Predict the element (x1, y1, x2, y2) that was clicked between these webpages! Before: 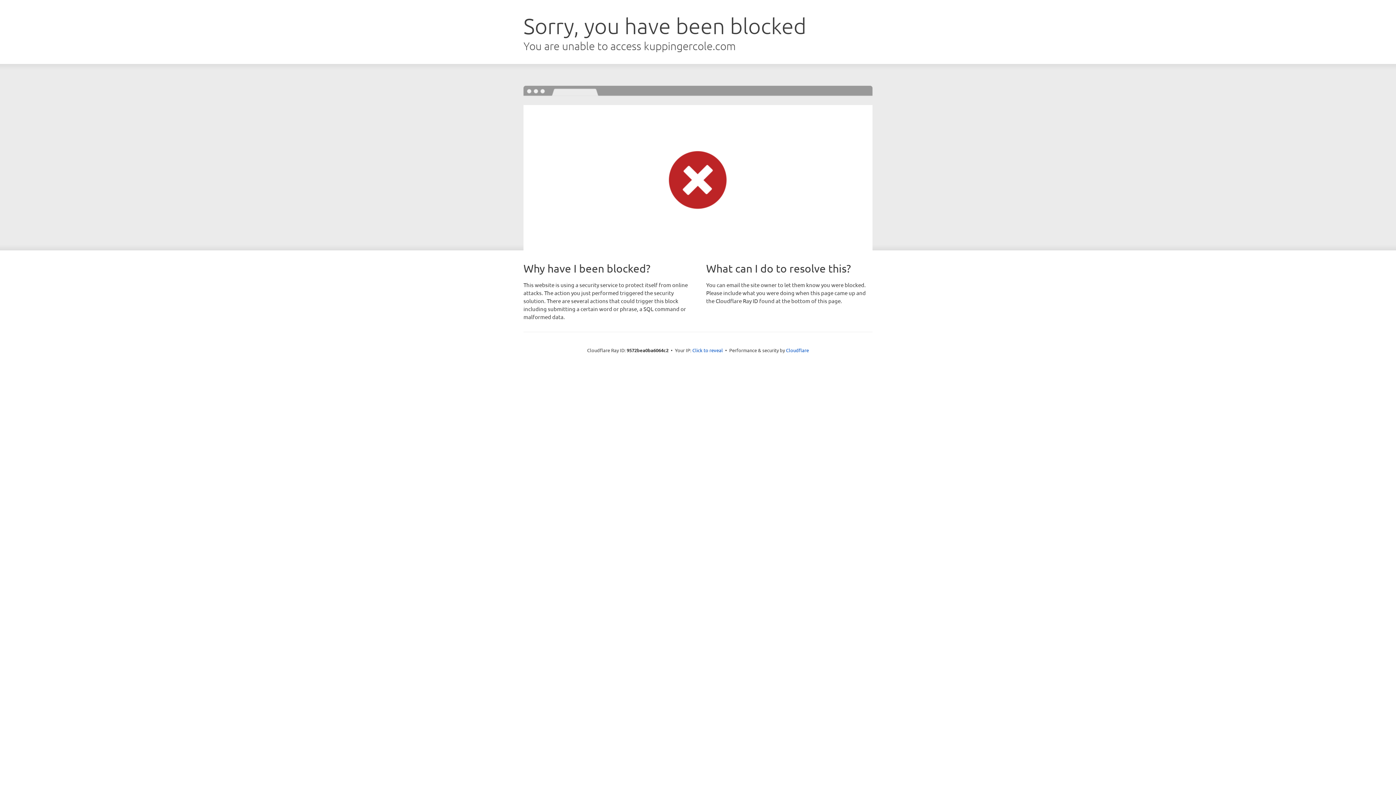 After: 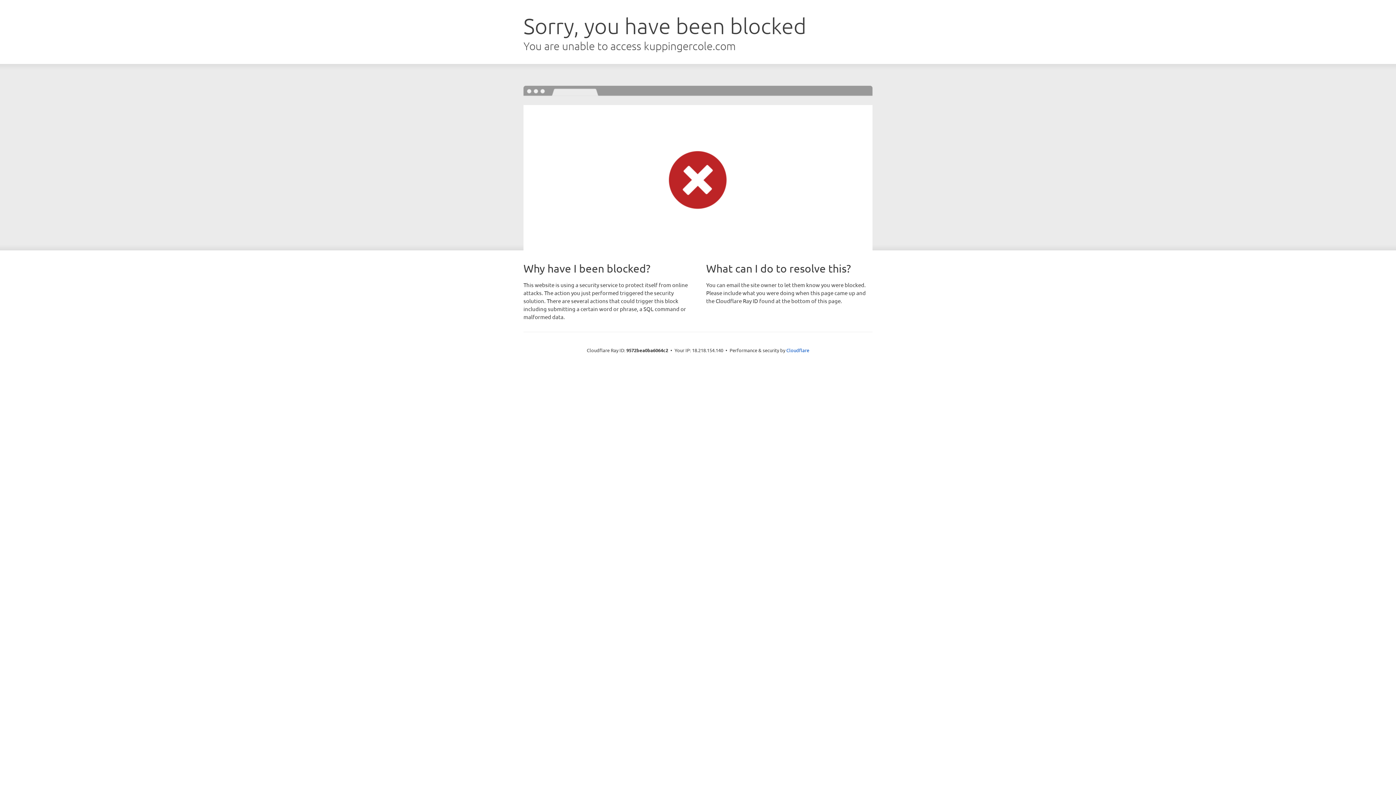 Action: bbox: (692, 346, 723, 353) label: Click to reveal